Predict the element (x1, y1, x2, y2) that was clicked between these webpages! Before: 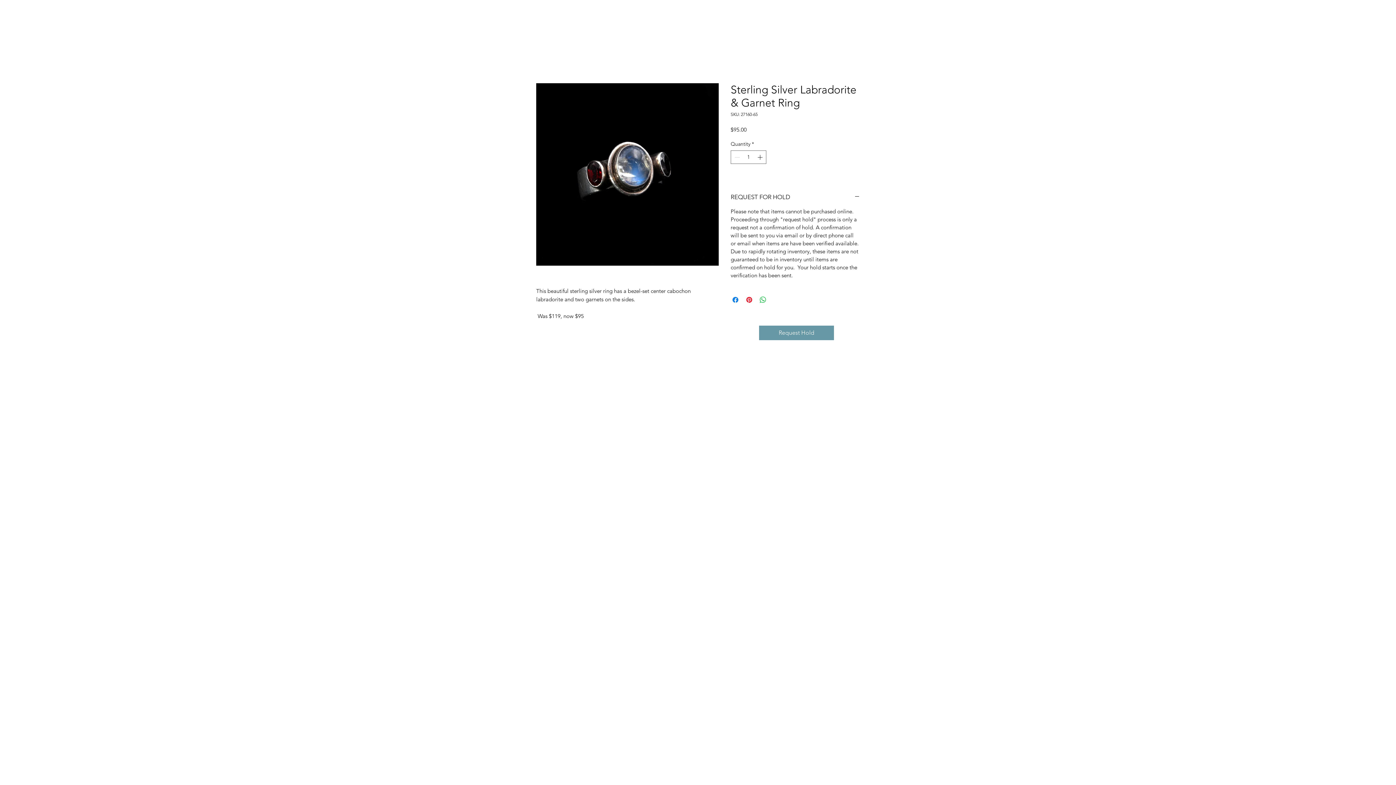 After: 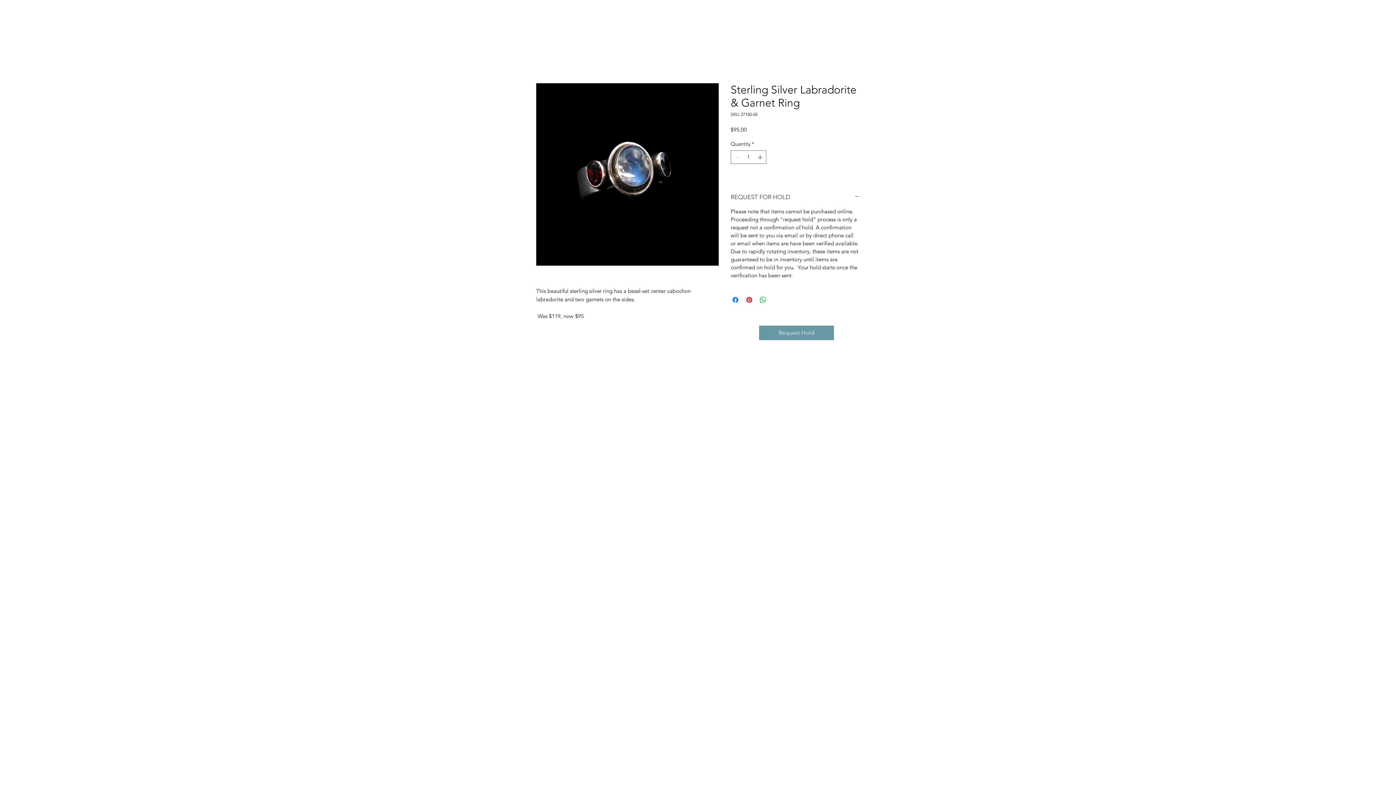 Action: bbox: (730, 193, 860, 201) label: REQUEST FOR HOLD